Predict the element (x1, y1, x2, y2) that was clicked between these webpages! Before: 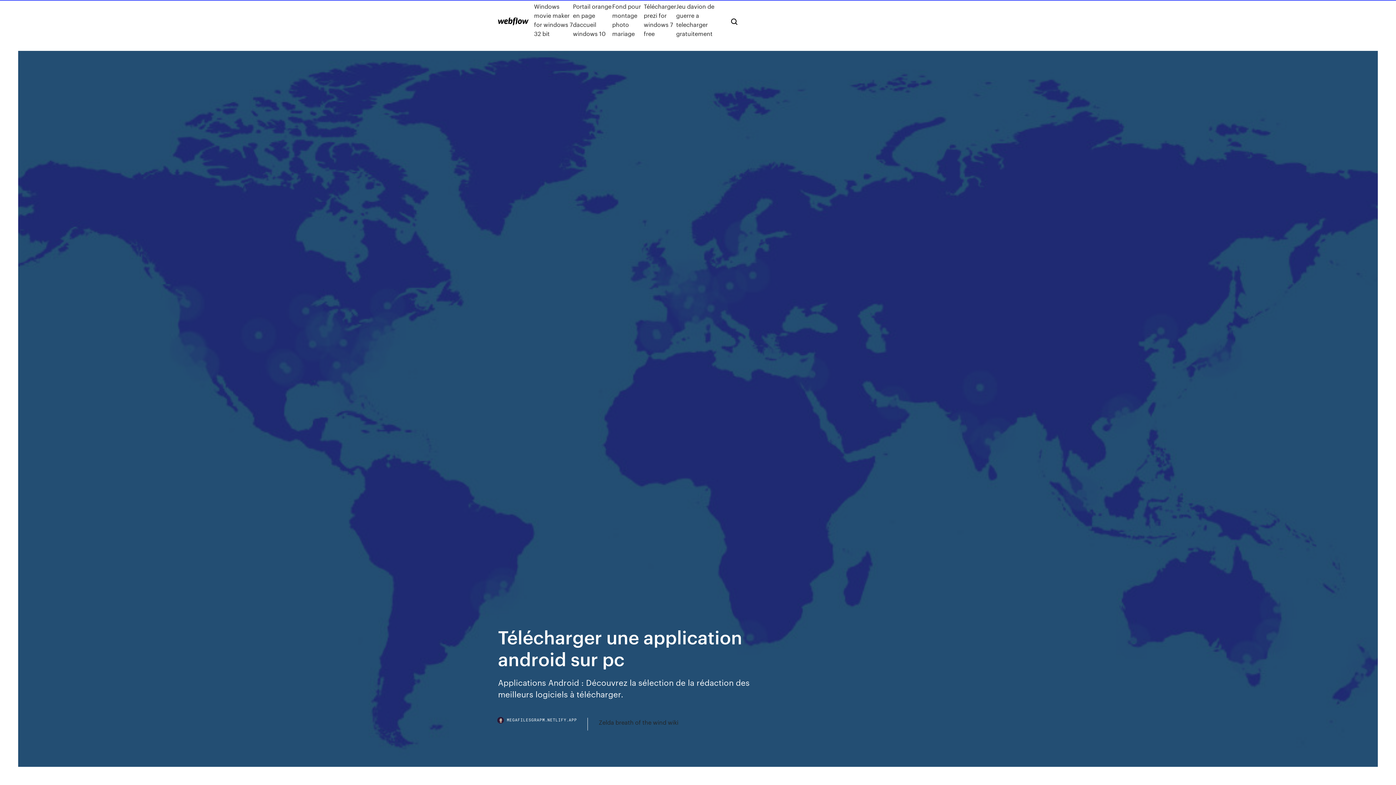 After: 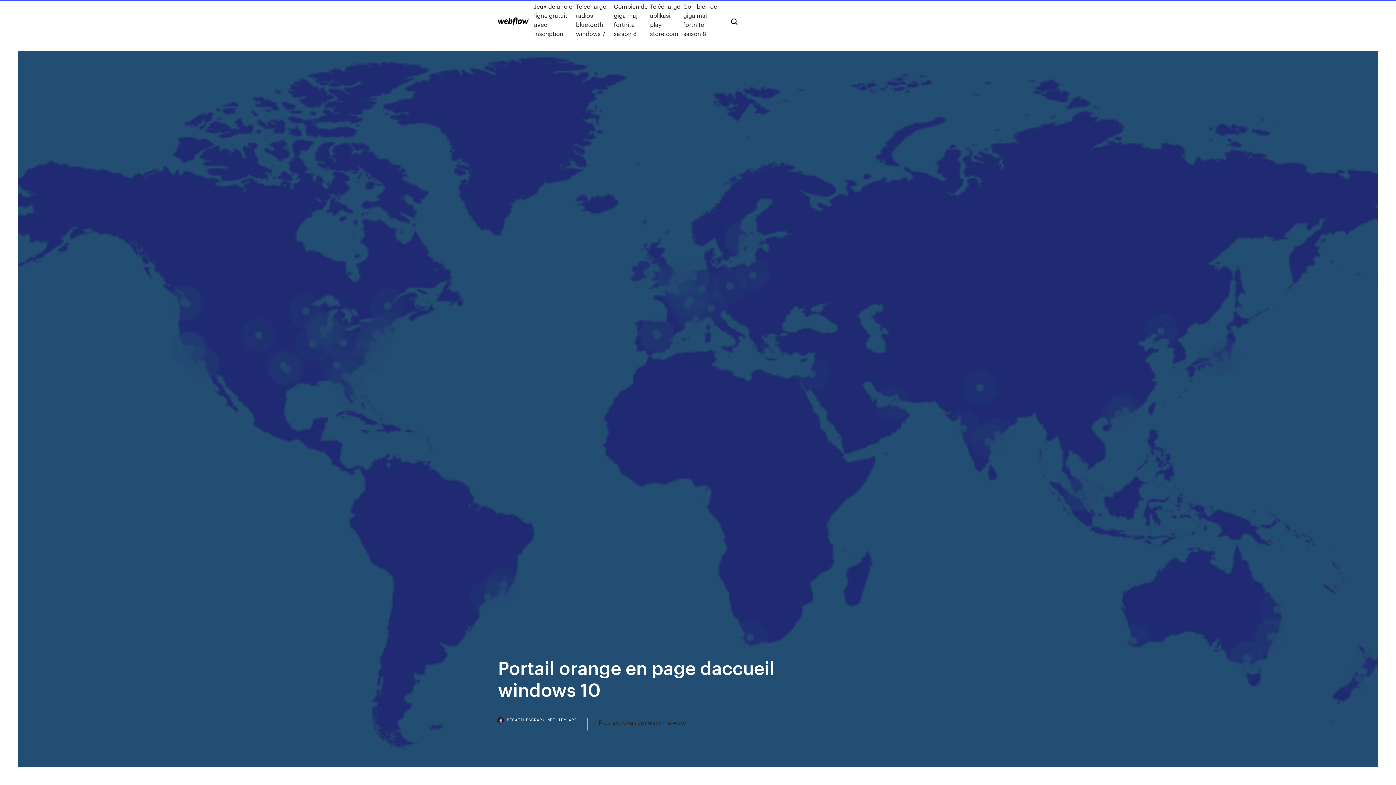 Action: bbox: (573, 1, 612, 38) label: Portail orange en page daccueil windows 10